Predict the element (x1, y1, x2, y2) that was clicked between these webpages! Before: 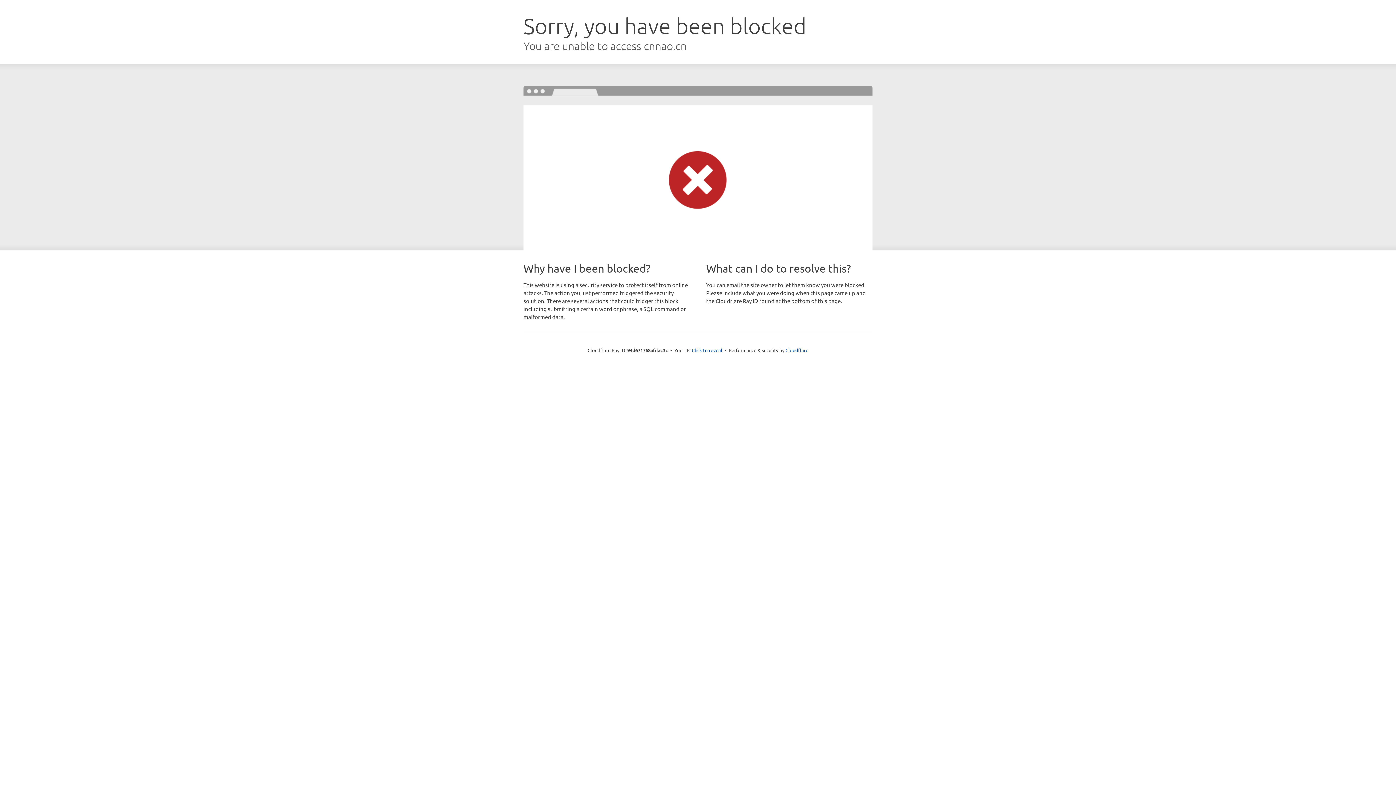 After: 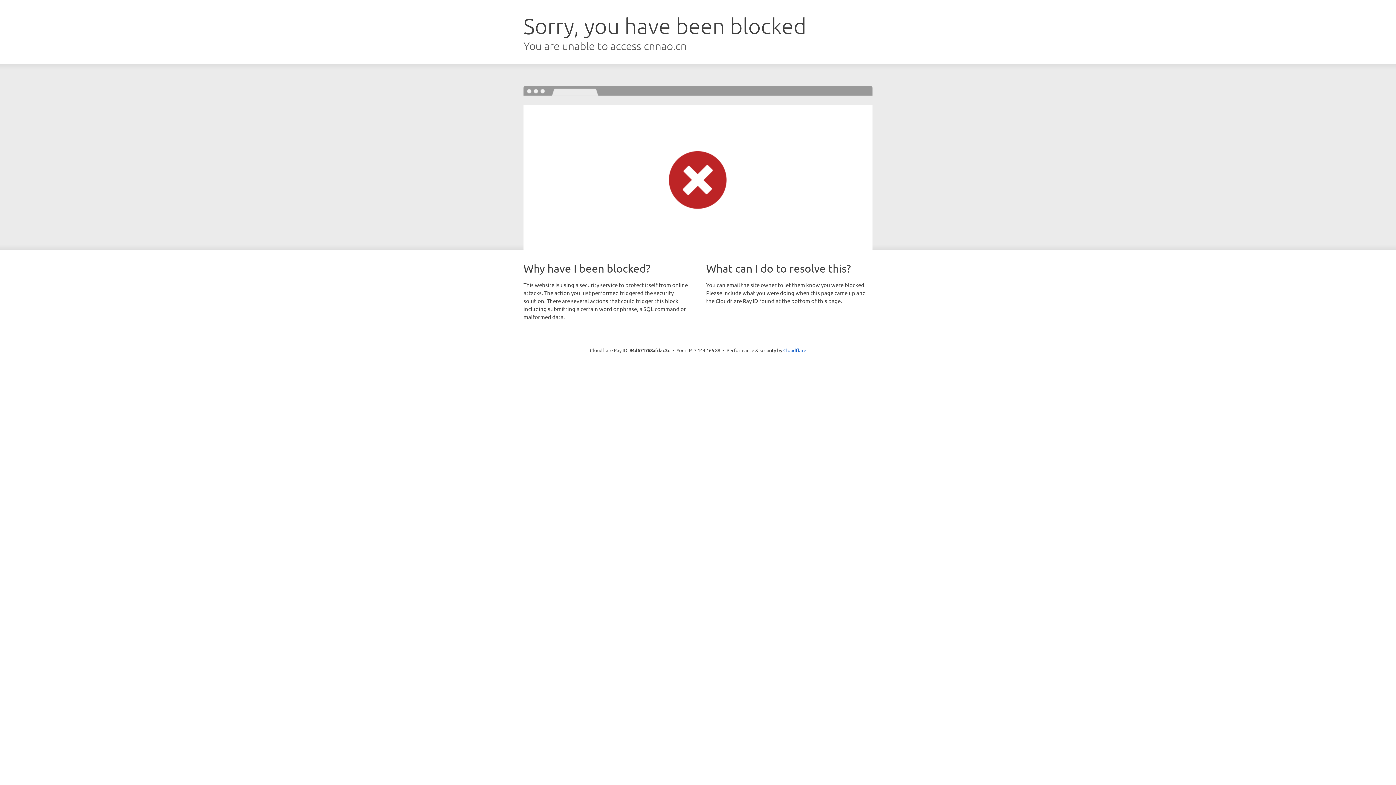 Action: label: Click to reveal bbox: (692, 346, 722, 353)